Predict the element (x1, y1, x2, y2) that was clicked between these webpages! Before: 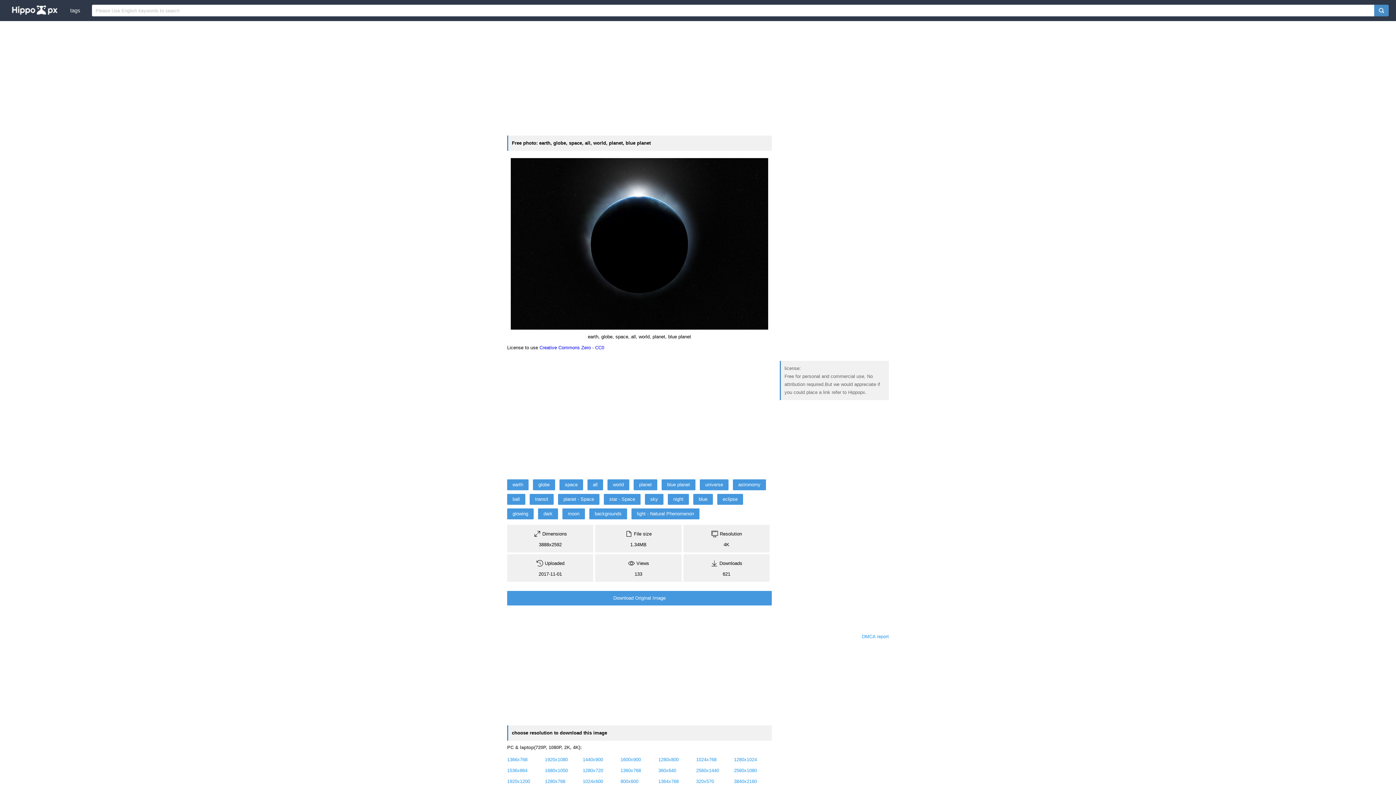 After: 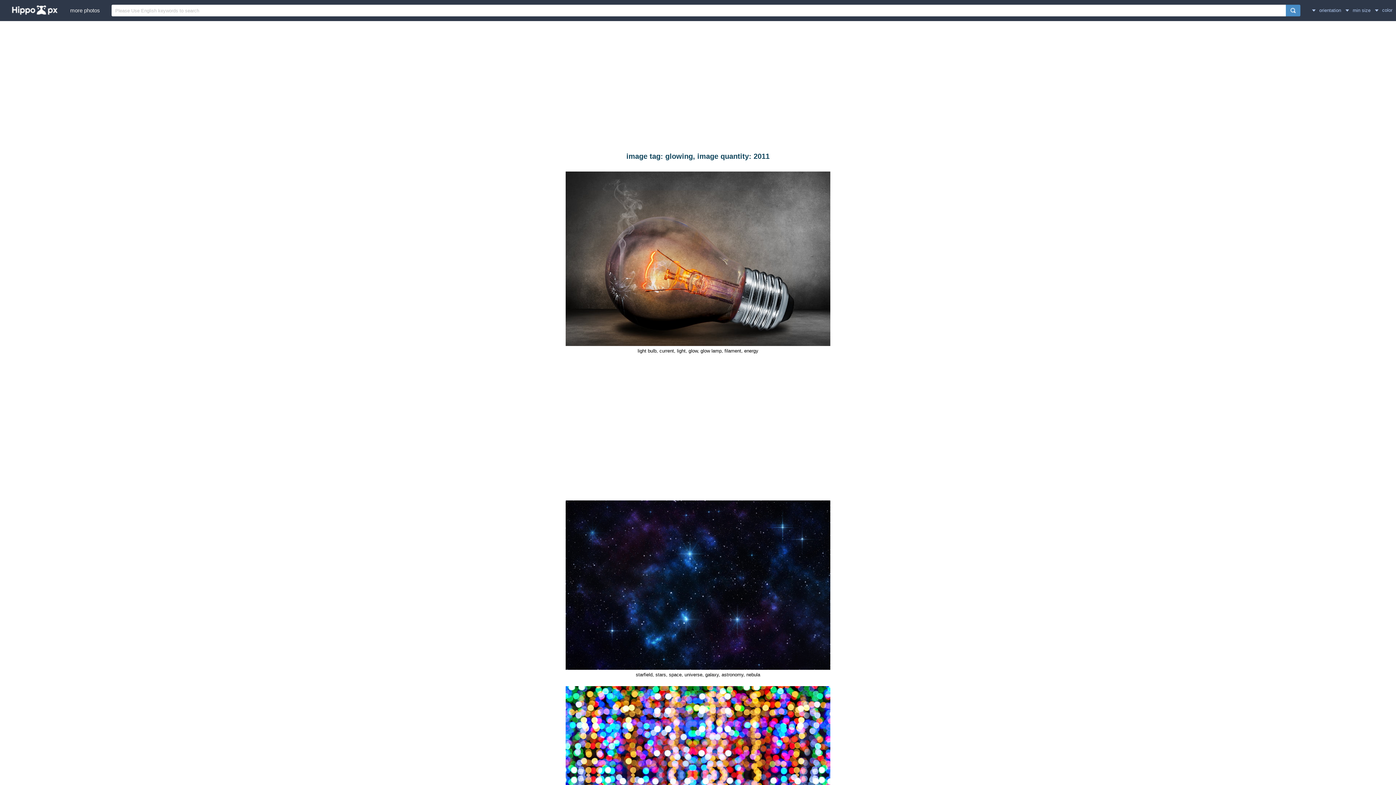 Action: bbox: (509, 509, 532, 518) label: glowing